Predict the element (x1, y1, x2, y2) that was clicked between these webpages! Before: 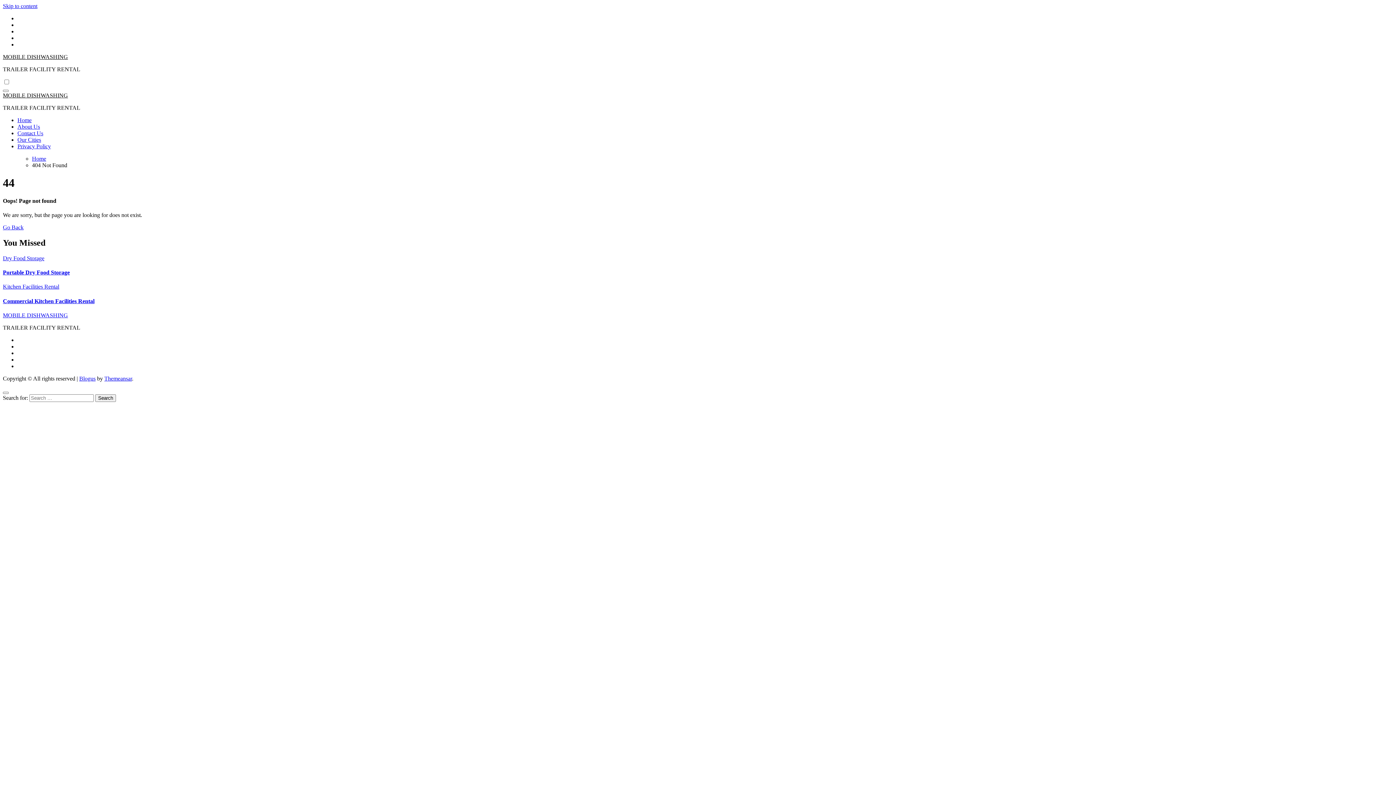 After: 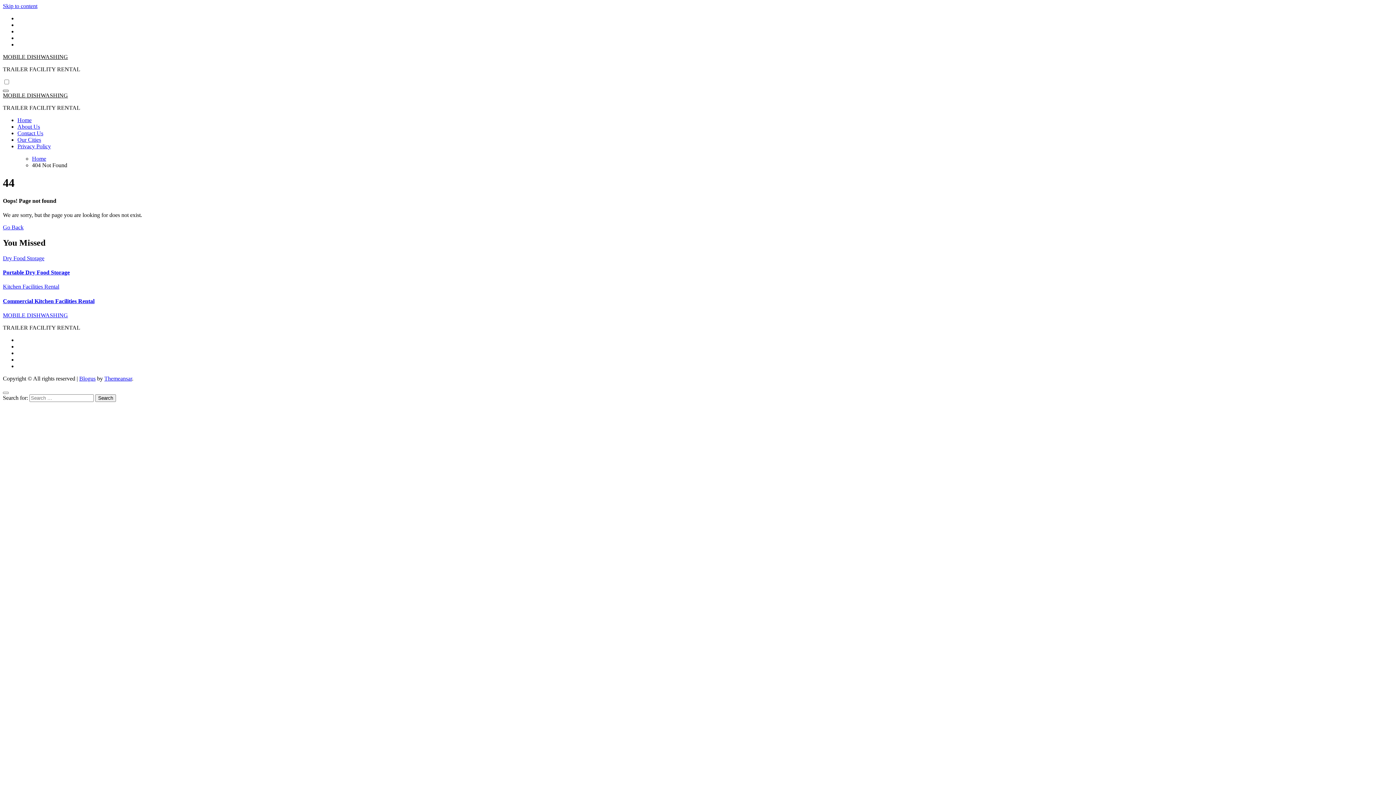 Action: bbox: (2, 89, 8, 92) label: Toggle navigation